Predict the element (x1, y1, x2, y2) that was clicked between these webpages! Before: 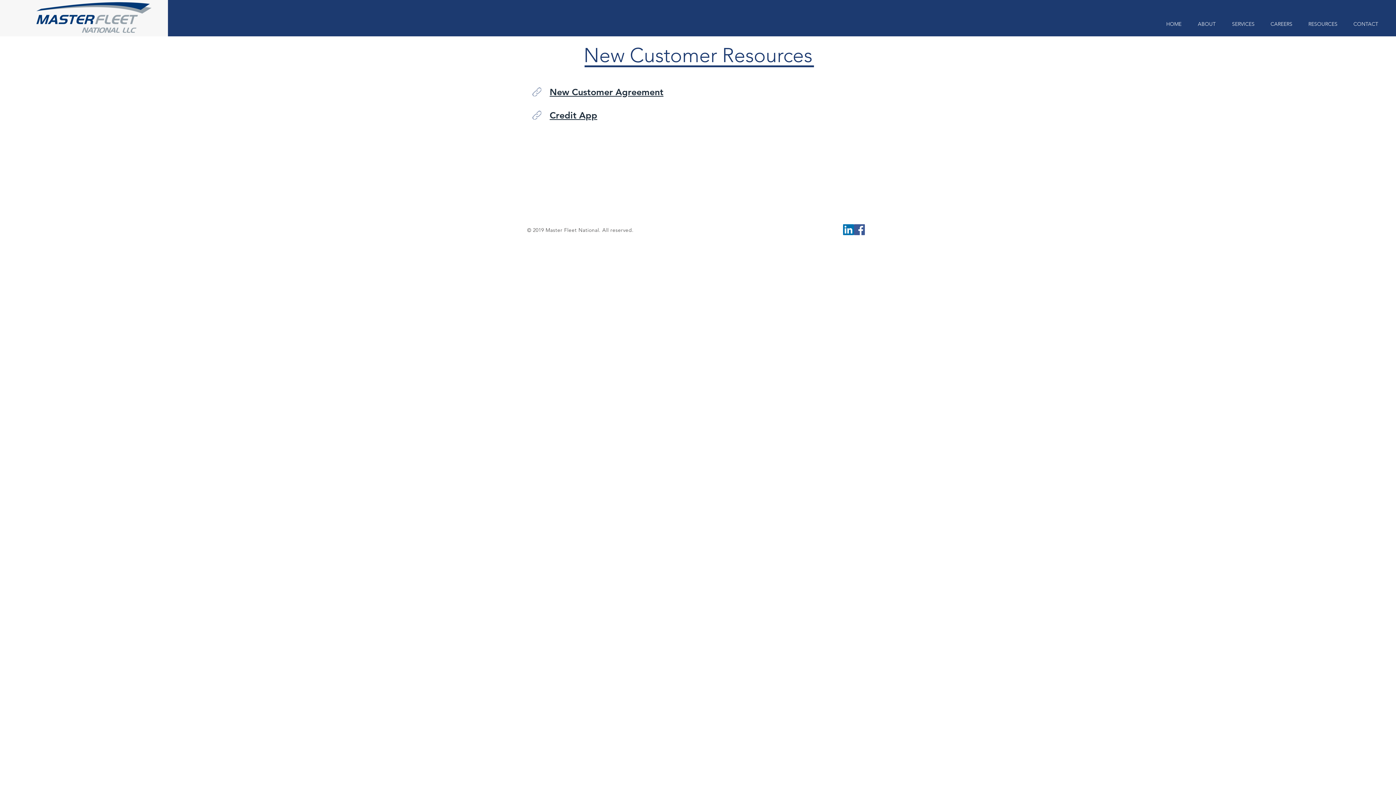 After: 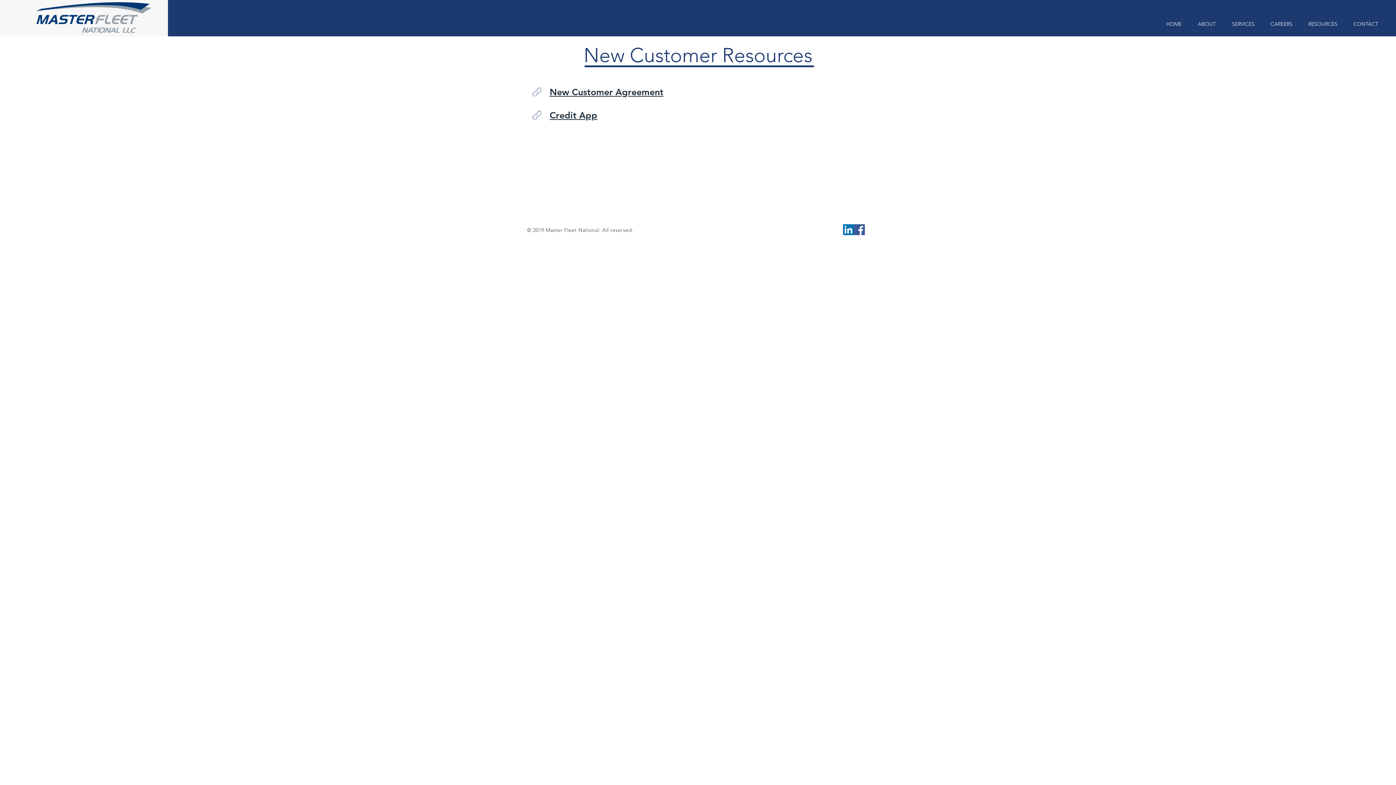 Action: label: Facebook Social Icon bbox: (854, 224, 865, 235)